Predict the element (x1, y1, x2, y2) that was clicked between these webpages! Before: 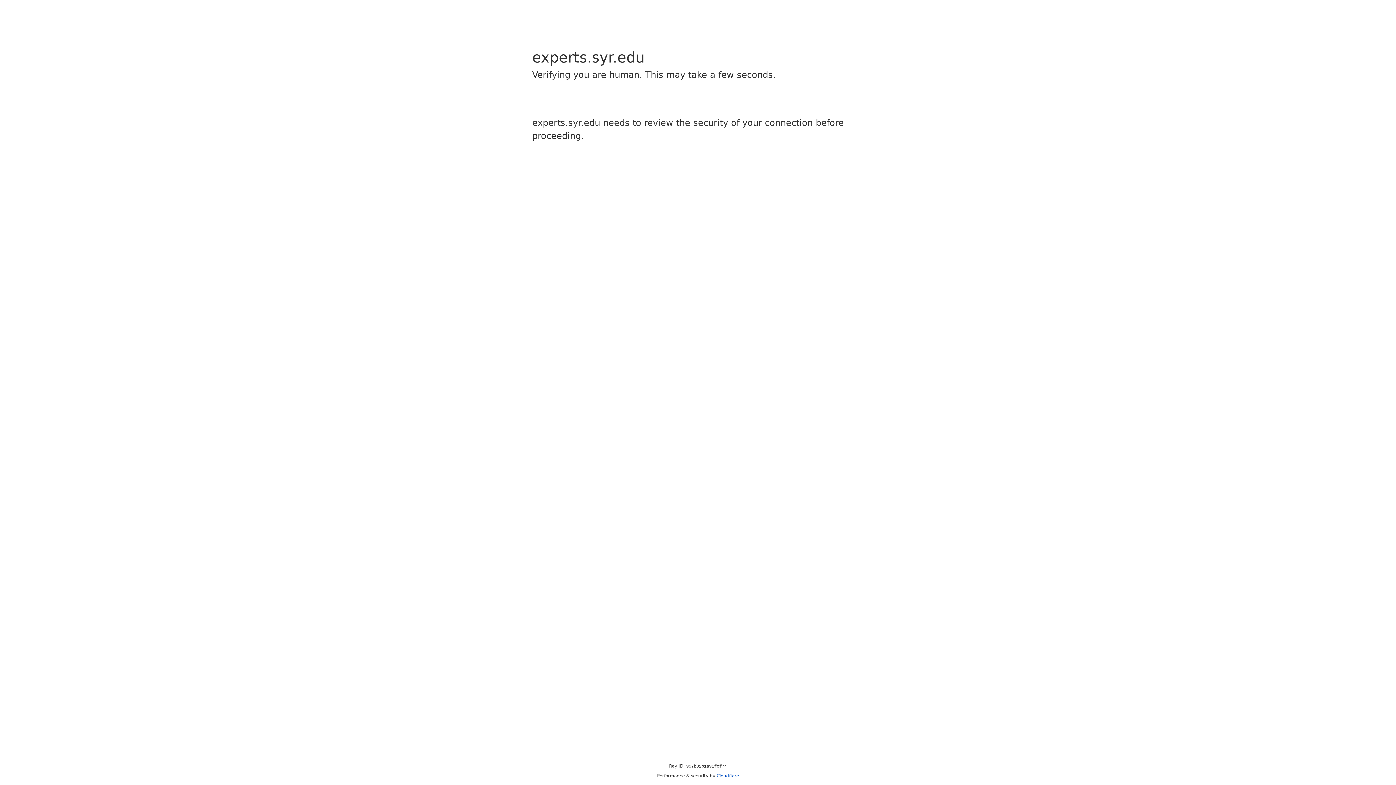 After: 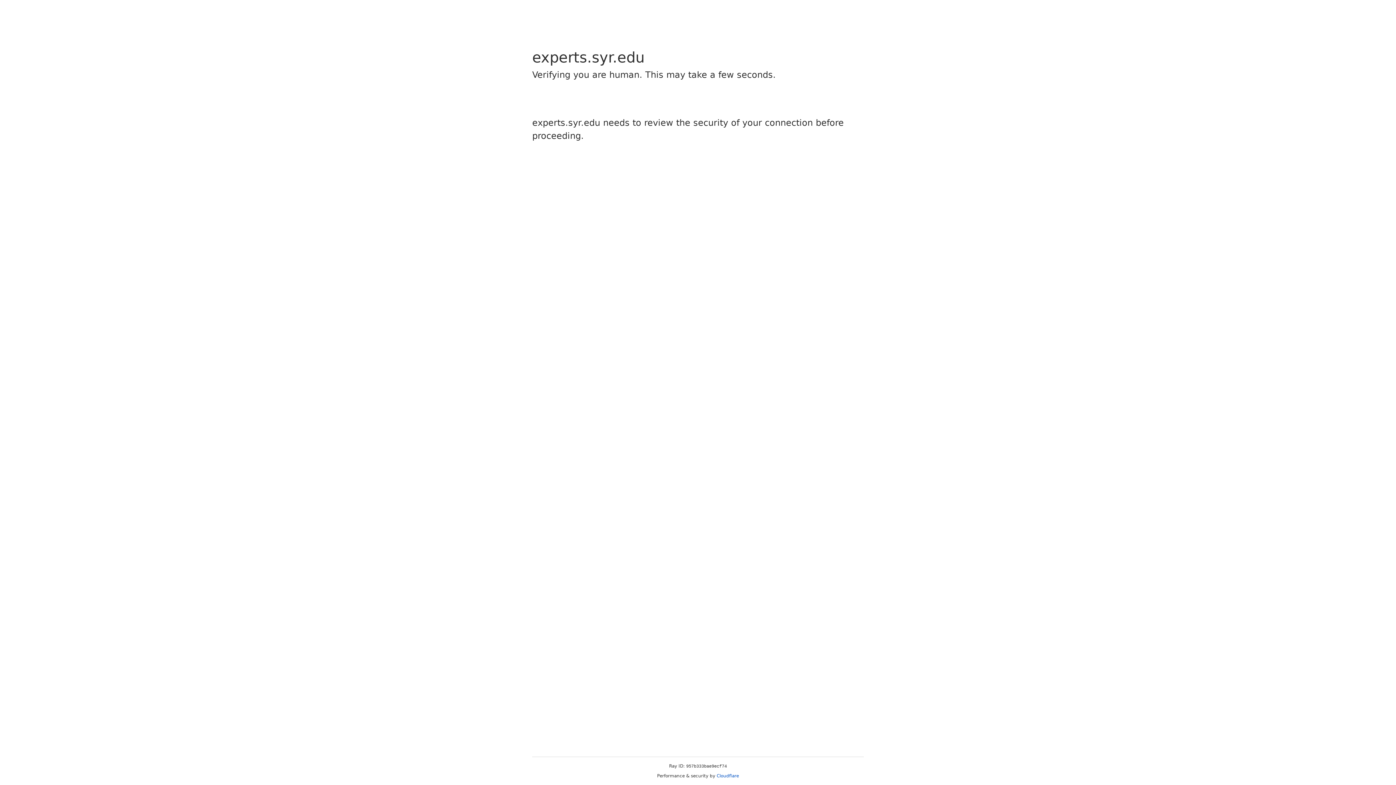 Action: label: Cloudflare bbox: (716, 773, 739, 778)